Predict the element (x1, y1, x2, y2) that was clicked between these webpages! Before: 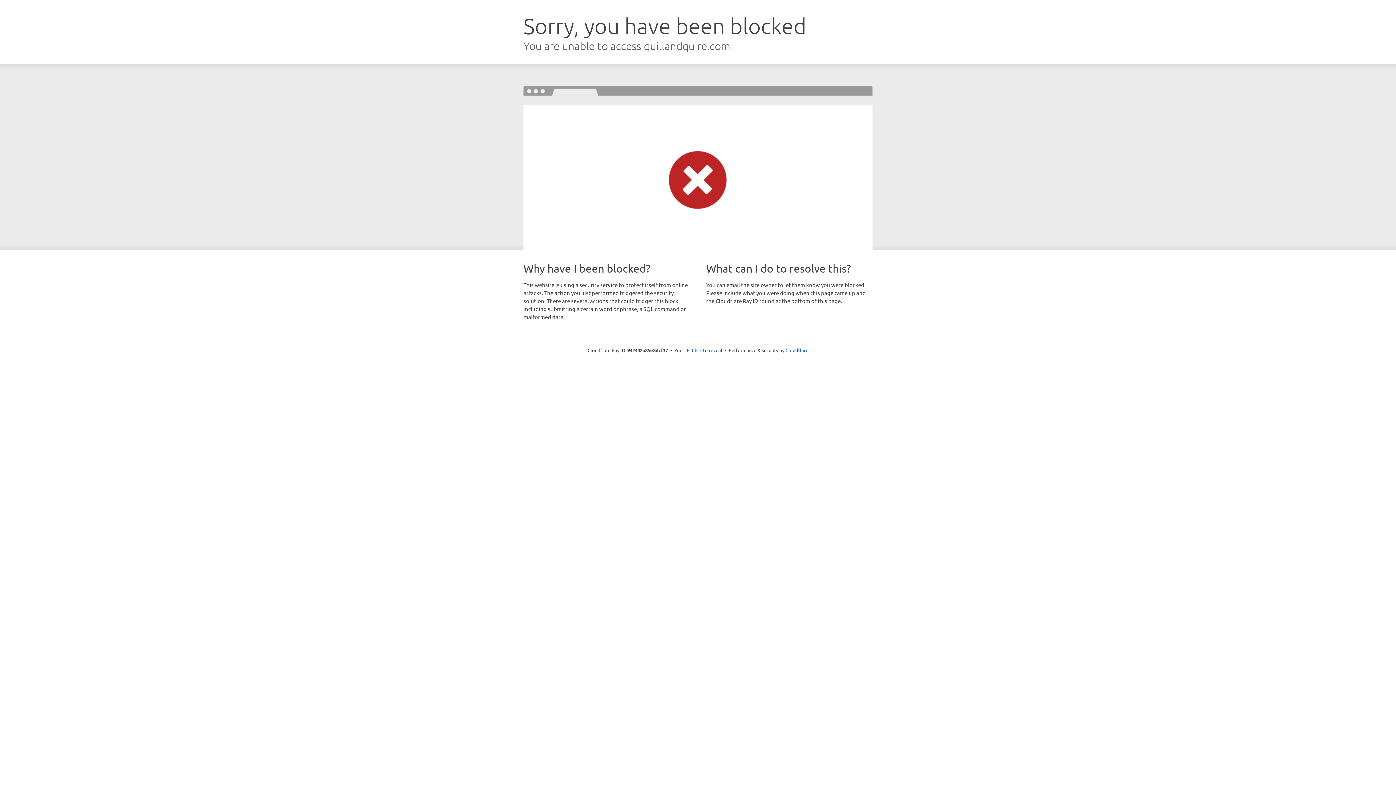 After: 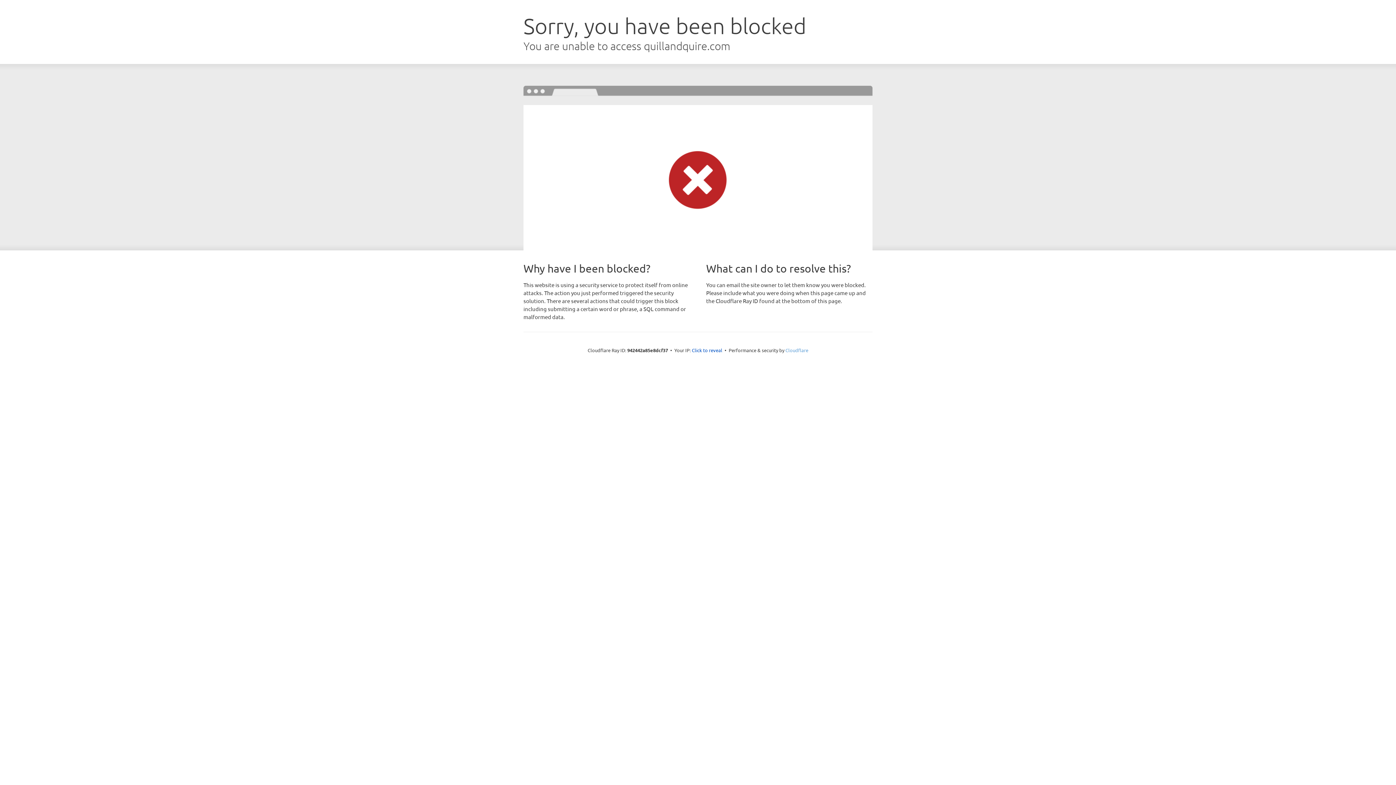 Action: bbox: (785, 347, 808, 353) label: Cloudflare